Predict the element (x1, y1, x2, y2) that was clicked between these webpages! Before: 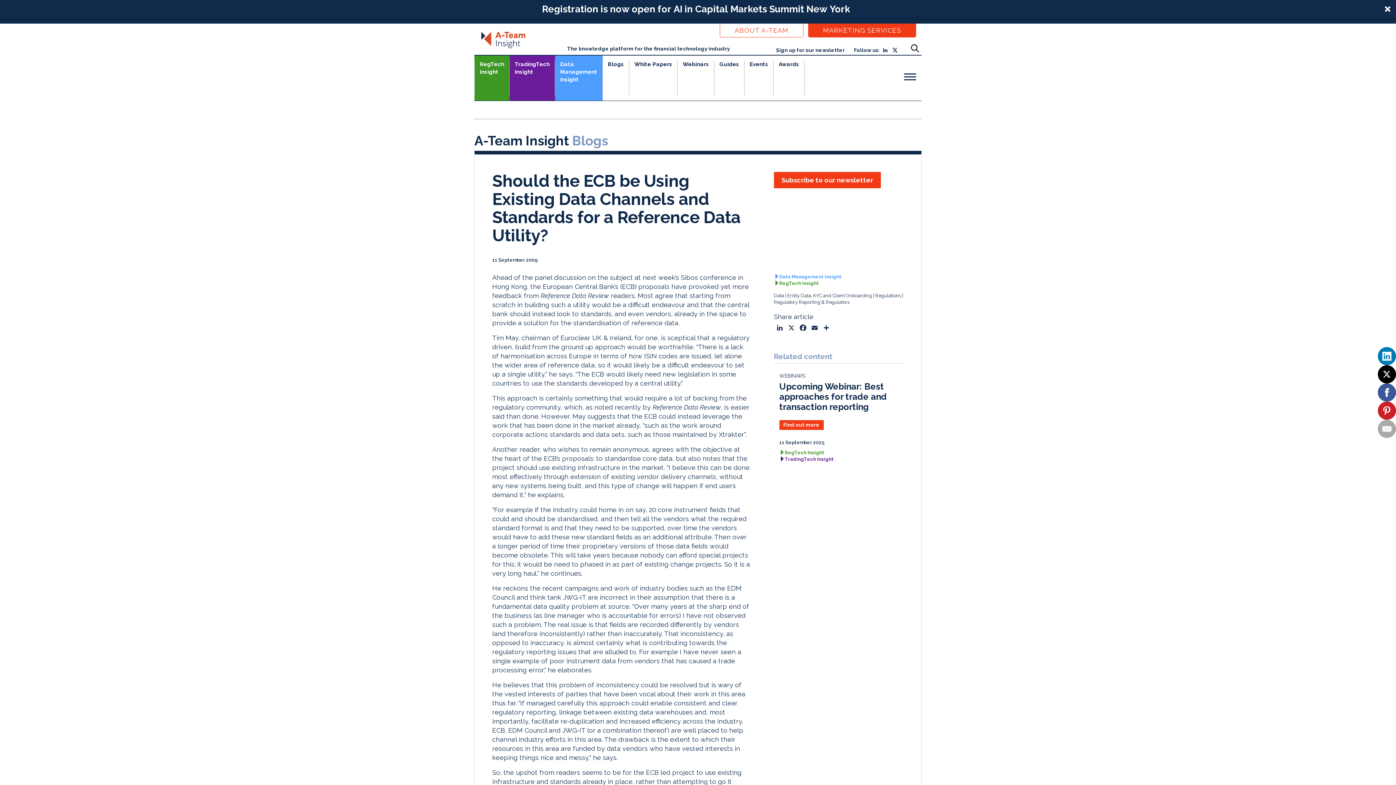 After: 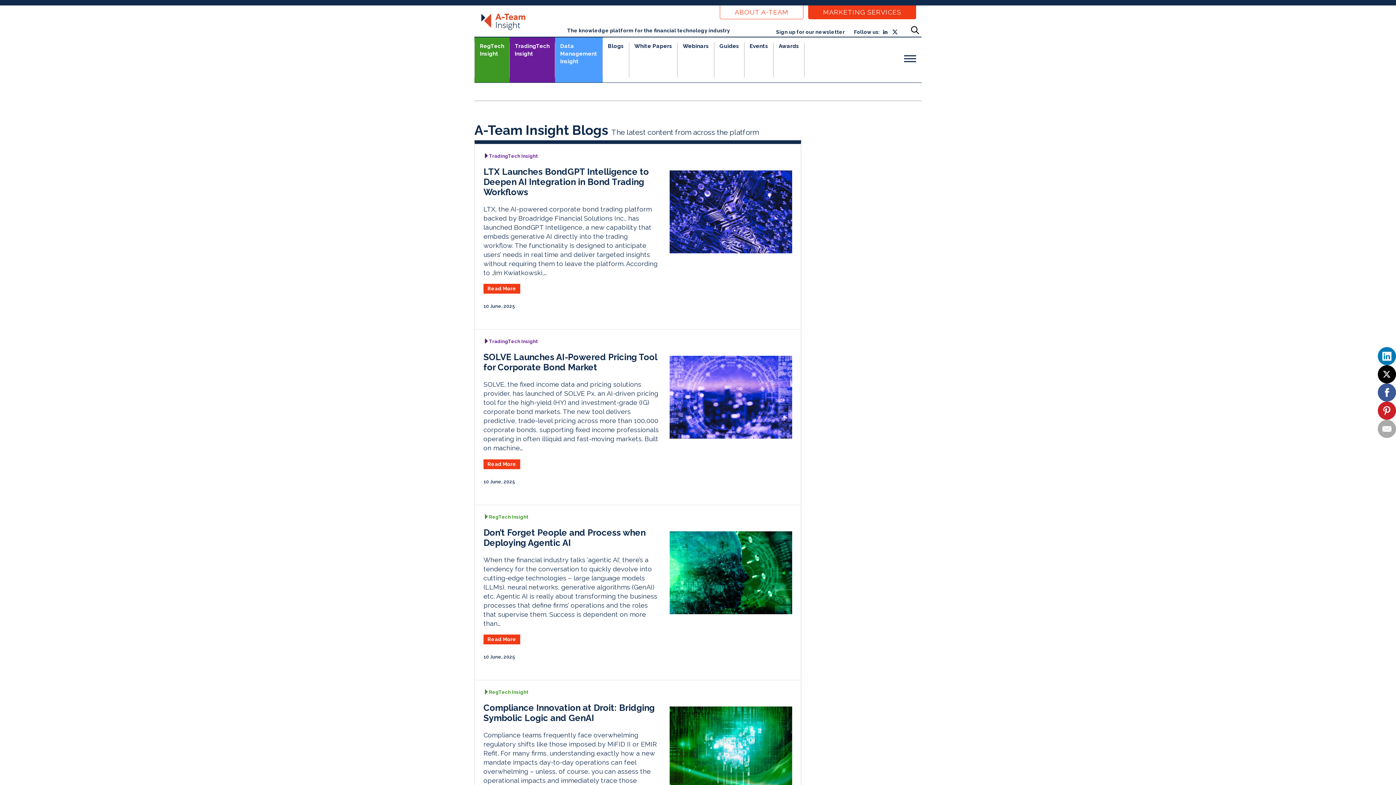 Action: bbox: (602, 60, 629, 95) label: Blogs